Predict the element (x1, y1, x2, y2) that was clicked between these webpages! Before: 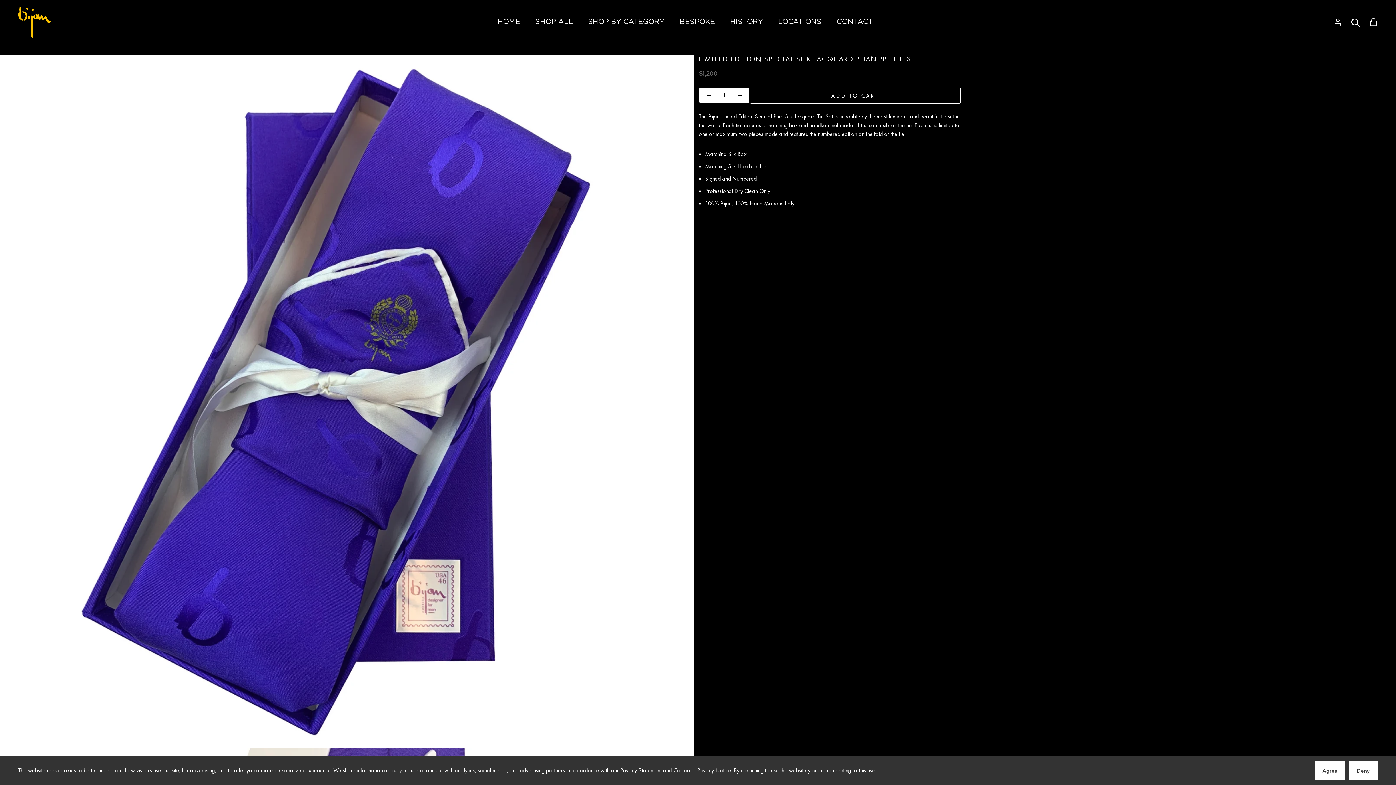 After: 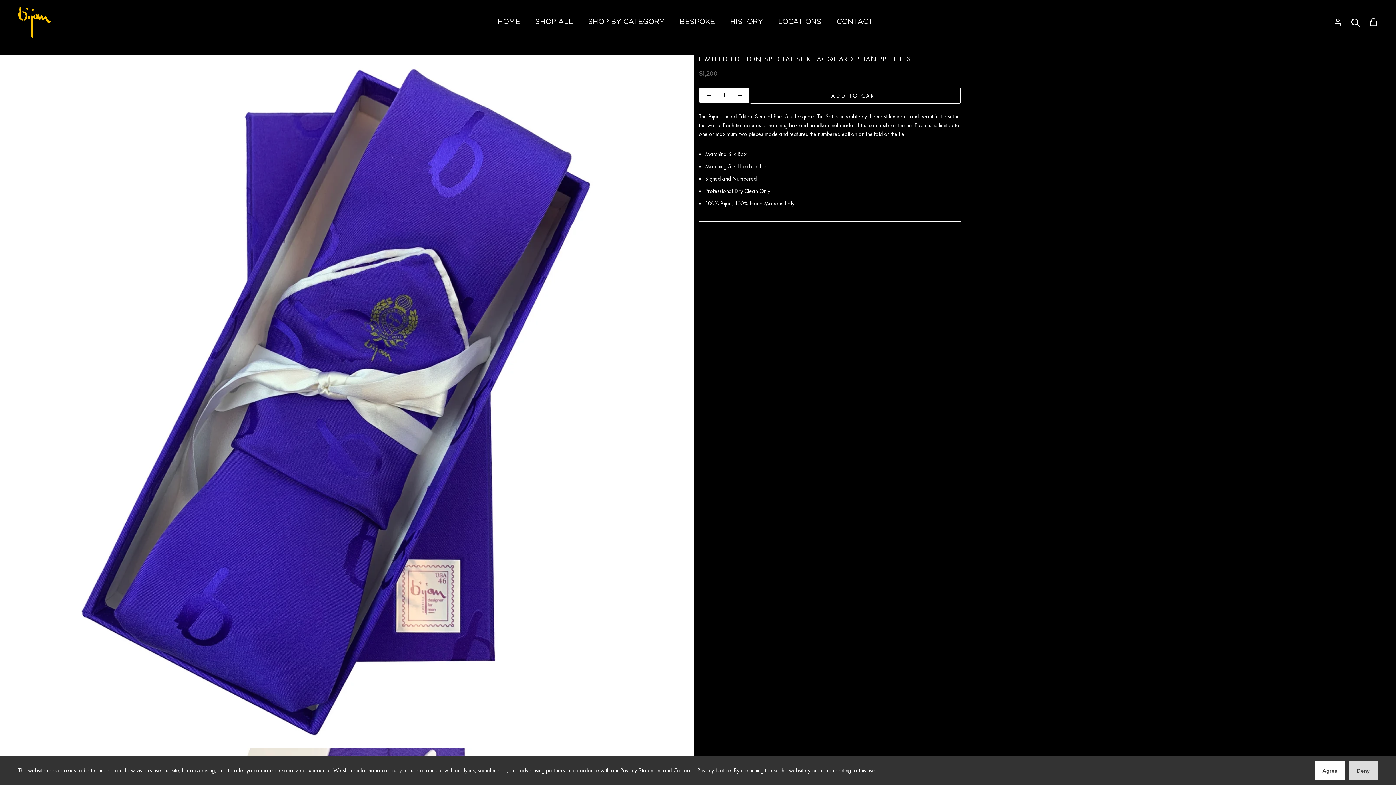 Action: bbox: (1349, 761, 1378, 780) label: Deny